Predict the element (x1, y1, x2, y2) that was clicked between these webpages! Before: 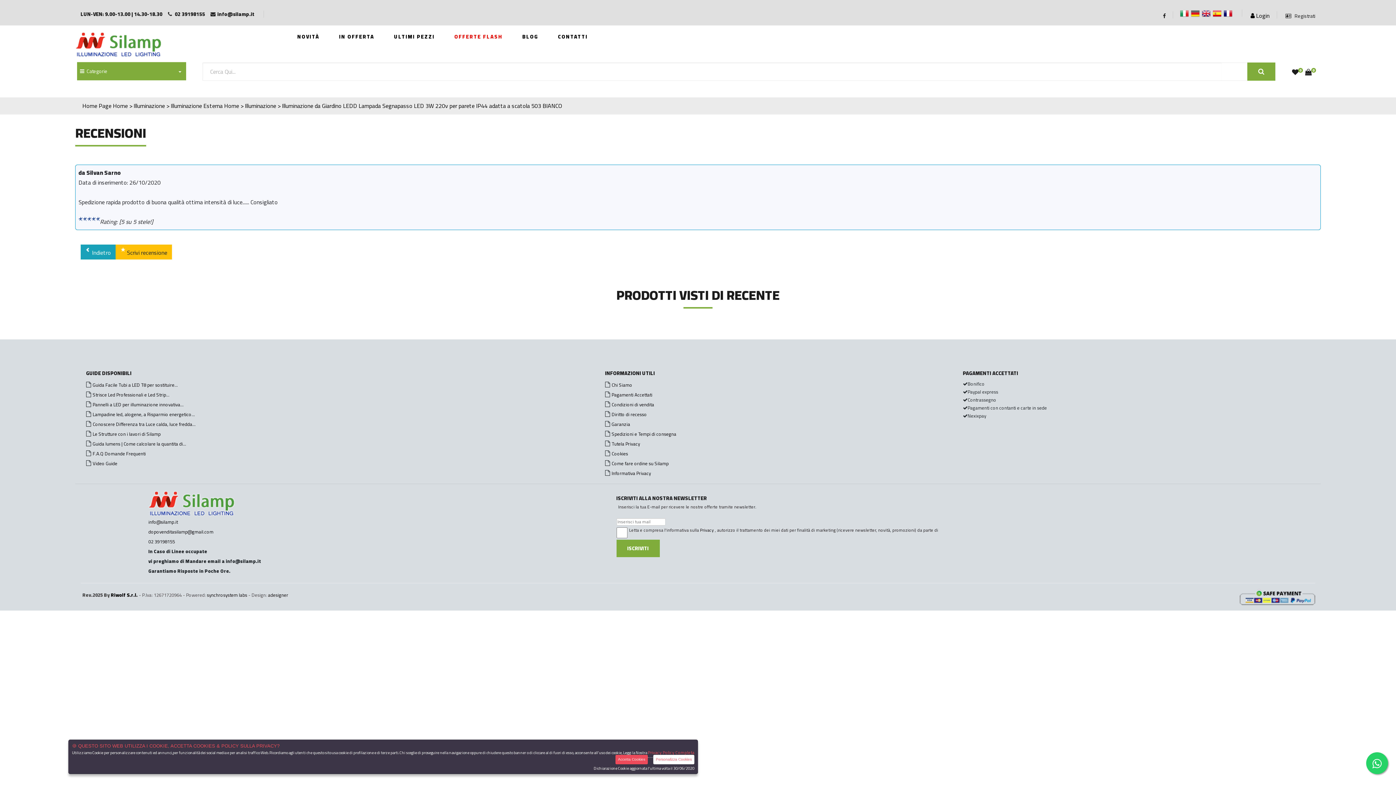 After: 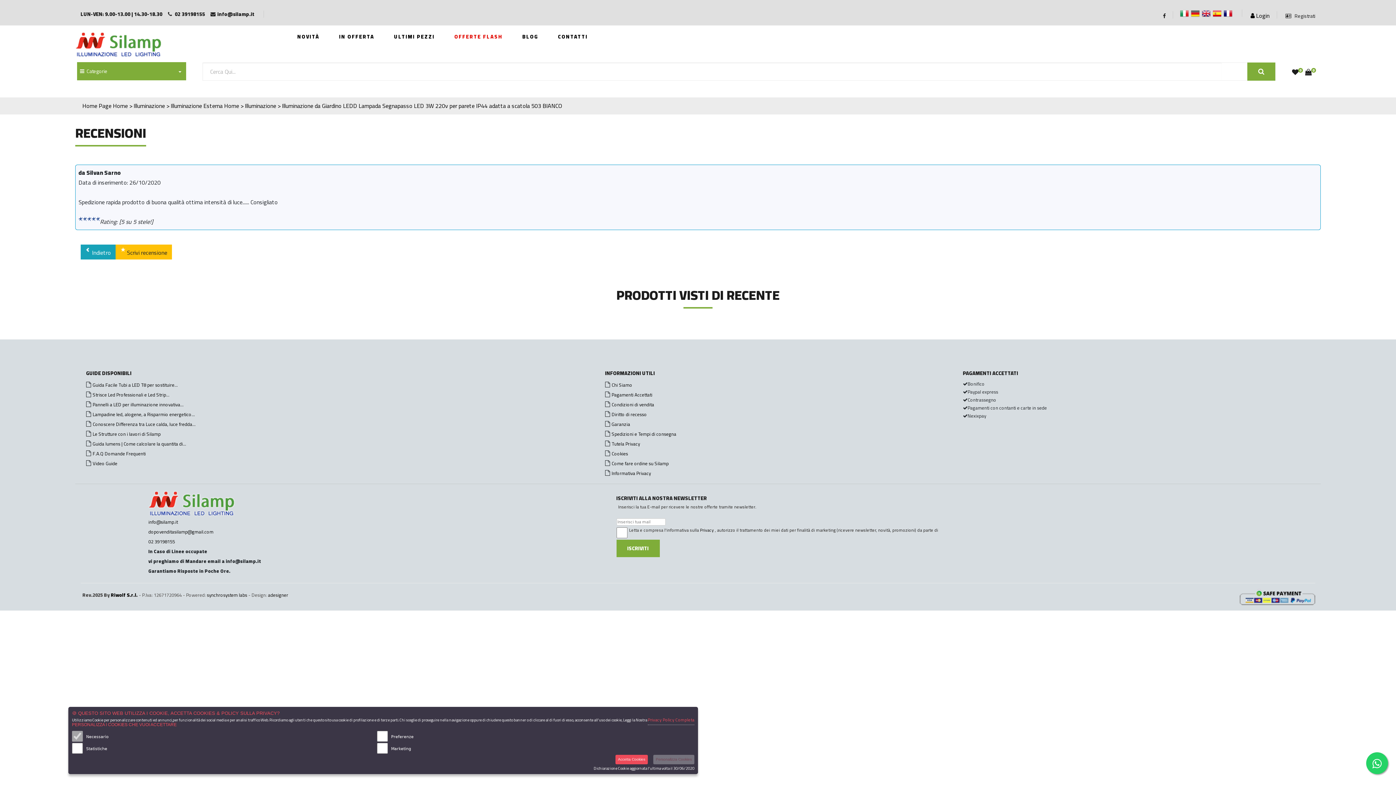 Action: bbox: (653, 755, 694, 764) label: Personalizza Cookies